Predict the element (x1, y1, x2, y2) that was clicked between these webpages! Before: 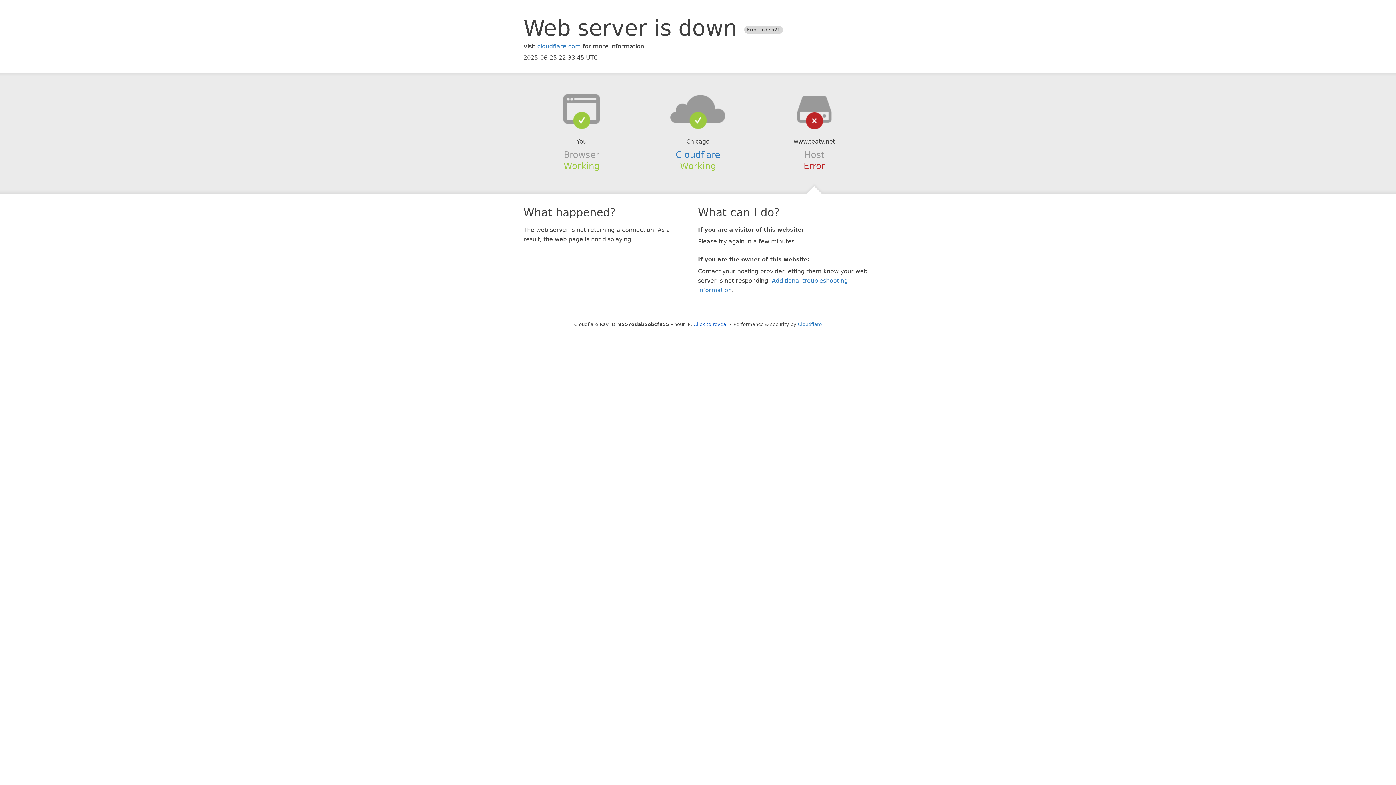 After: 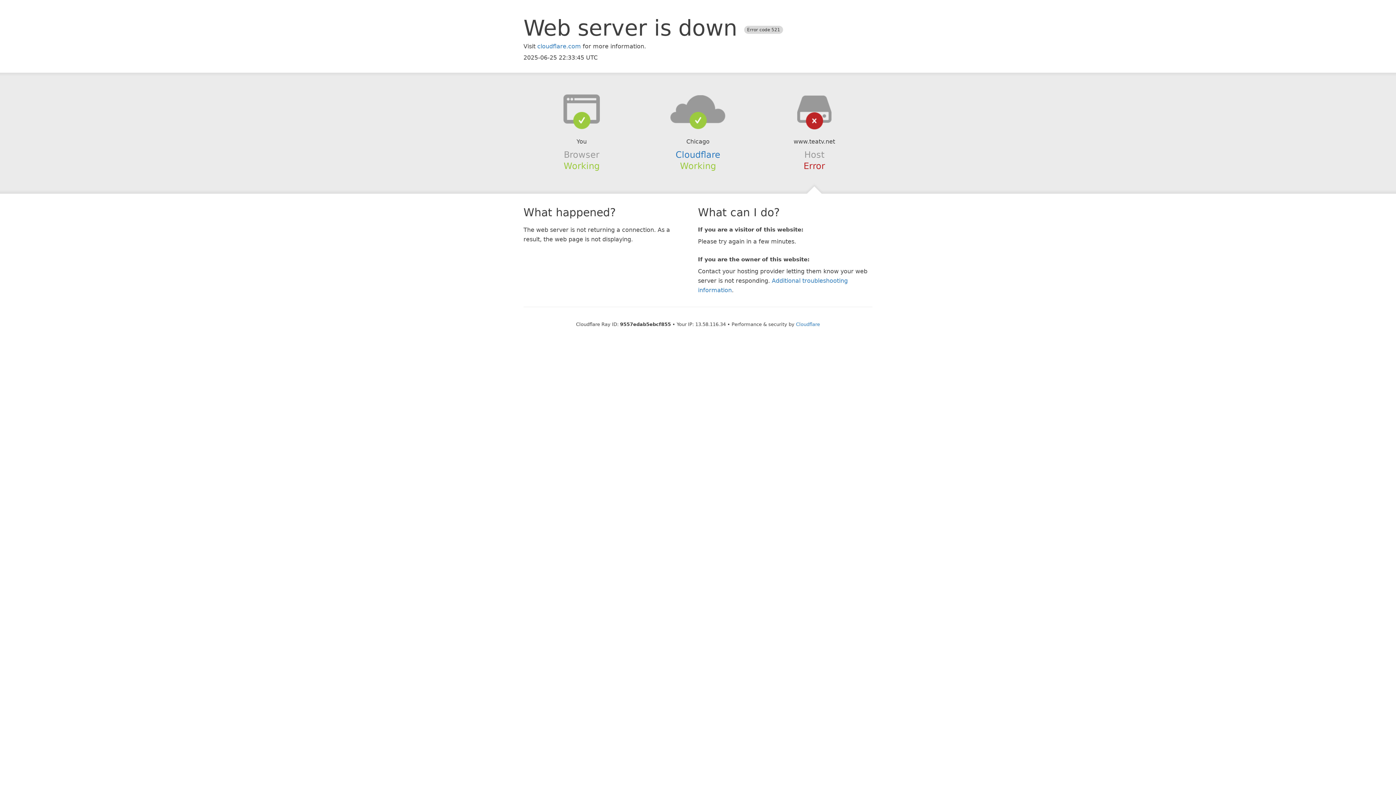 Action: label: Click to reveal bbox: (693, 321, 727, 327)